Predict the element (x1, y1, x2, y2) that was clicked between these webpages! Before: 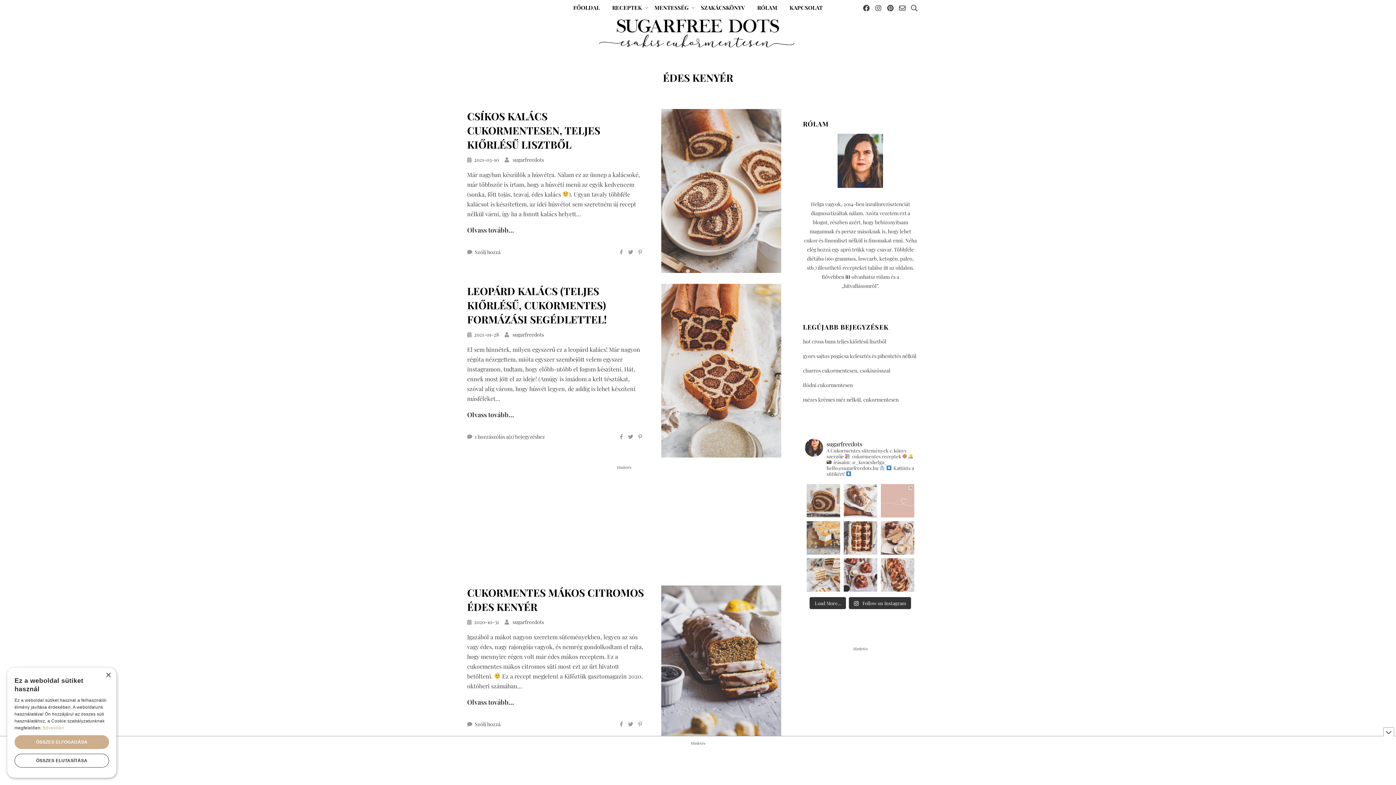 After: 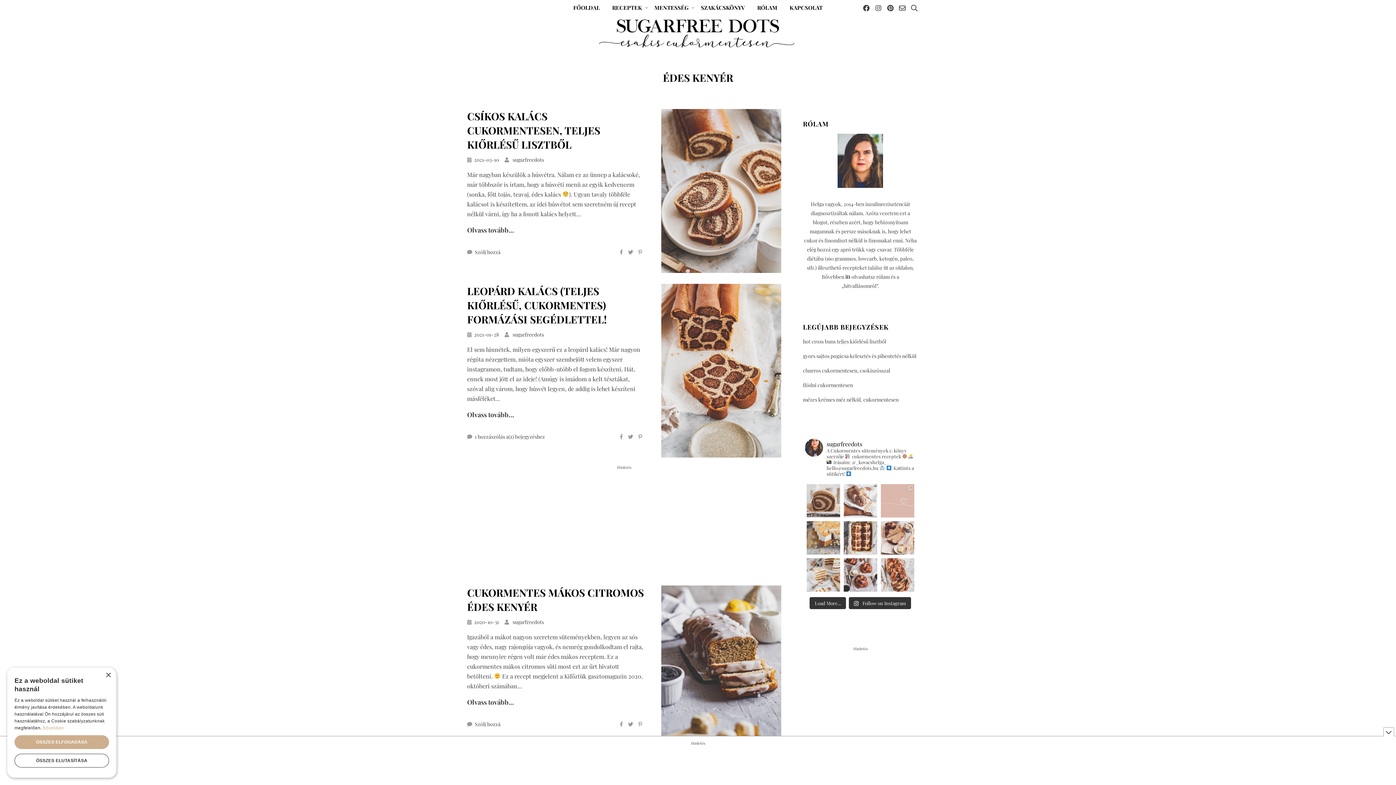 Action: bbox: (898, 2, 906, 13)